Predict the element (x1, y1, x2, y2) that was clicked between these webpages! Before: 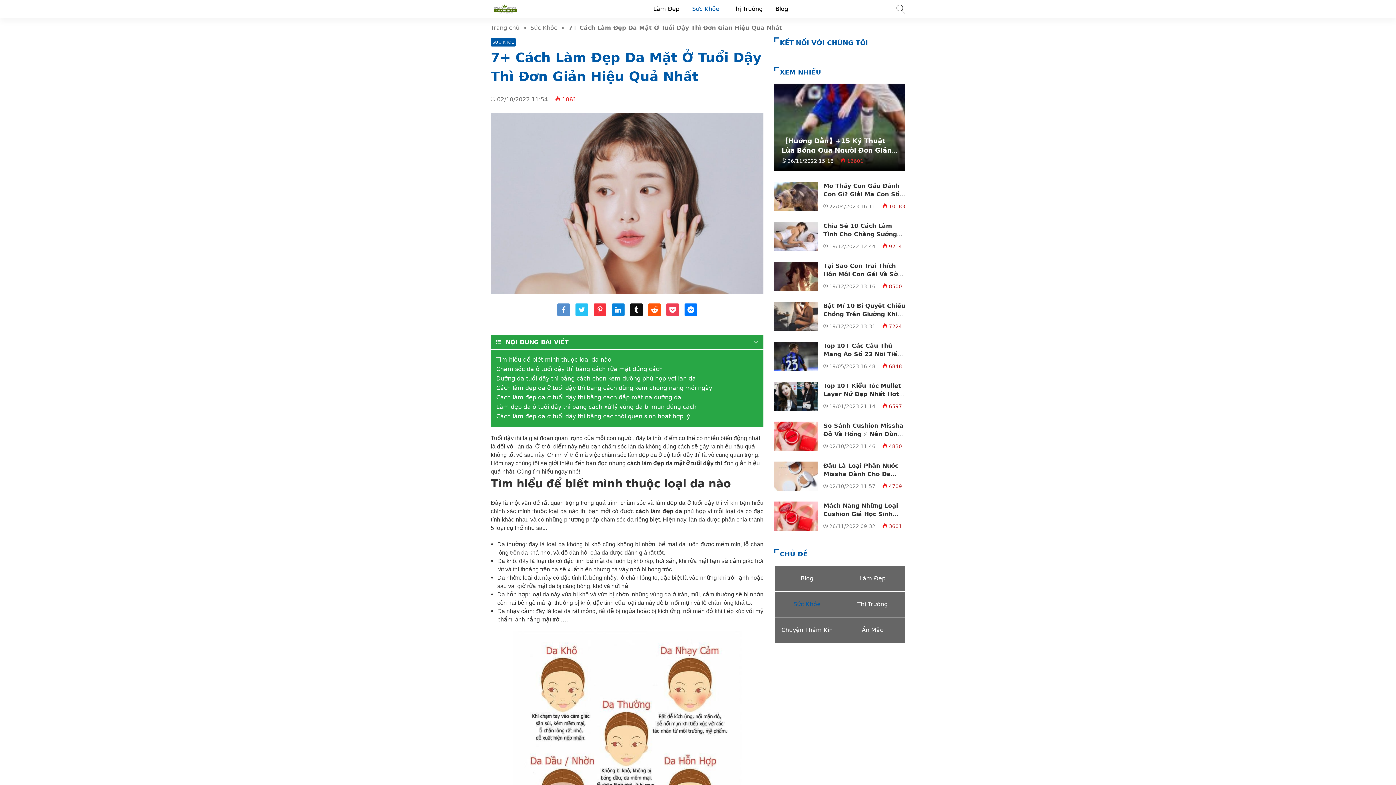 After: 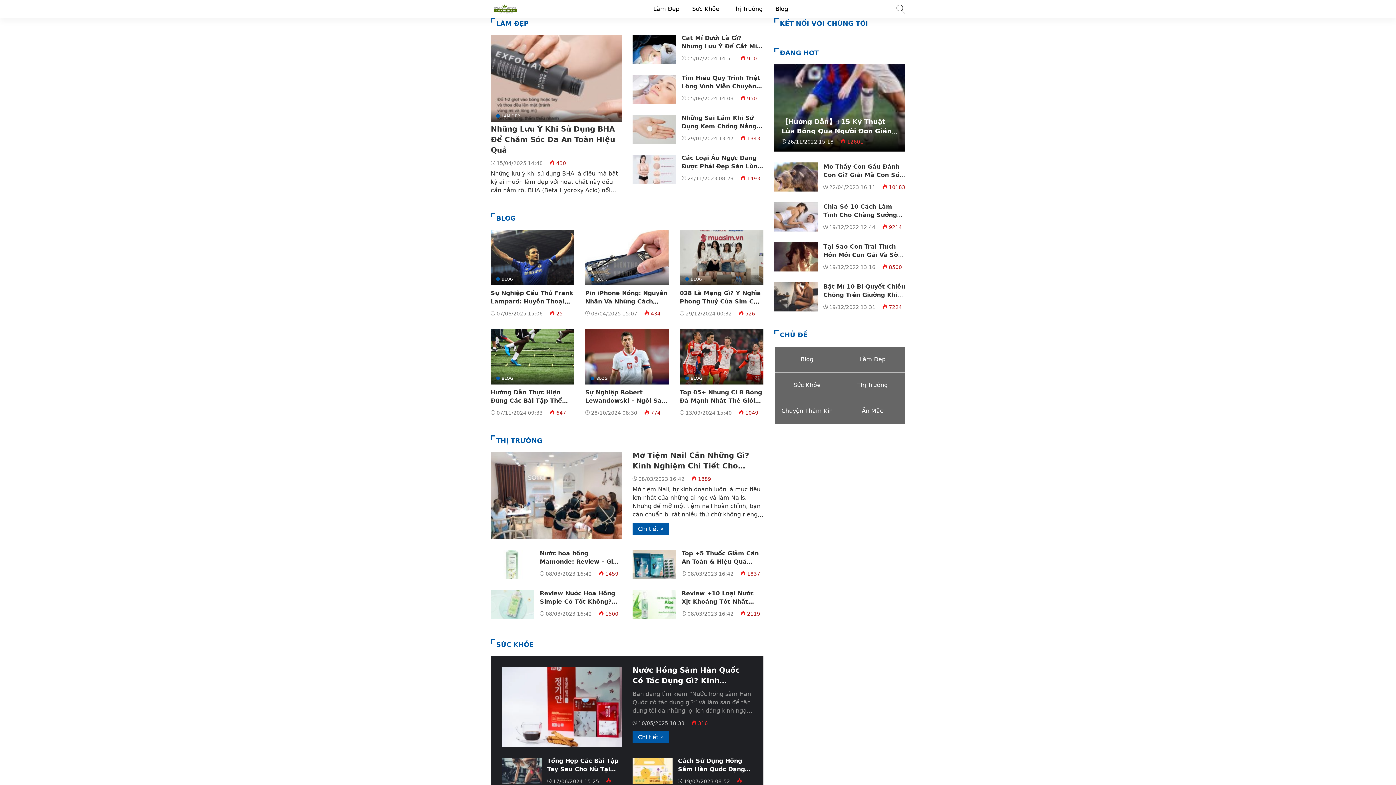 Action: bbox: (490, 24, 519, 31) label: Trang chủ